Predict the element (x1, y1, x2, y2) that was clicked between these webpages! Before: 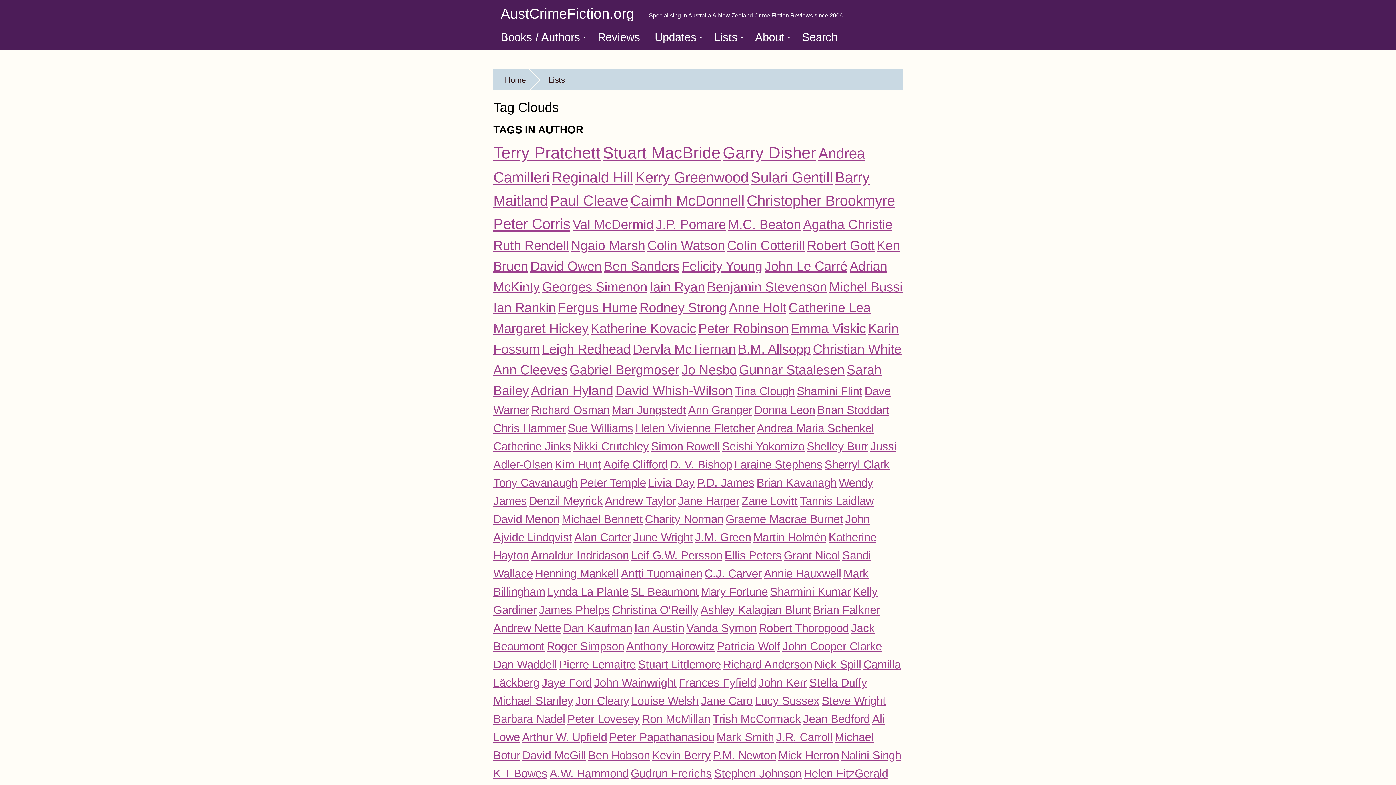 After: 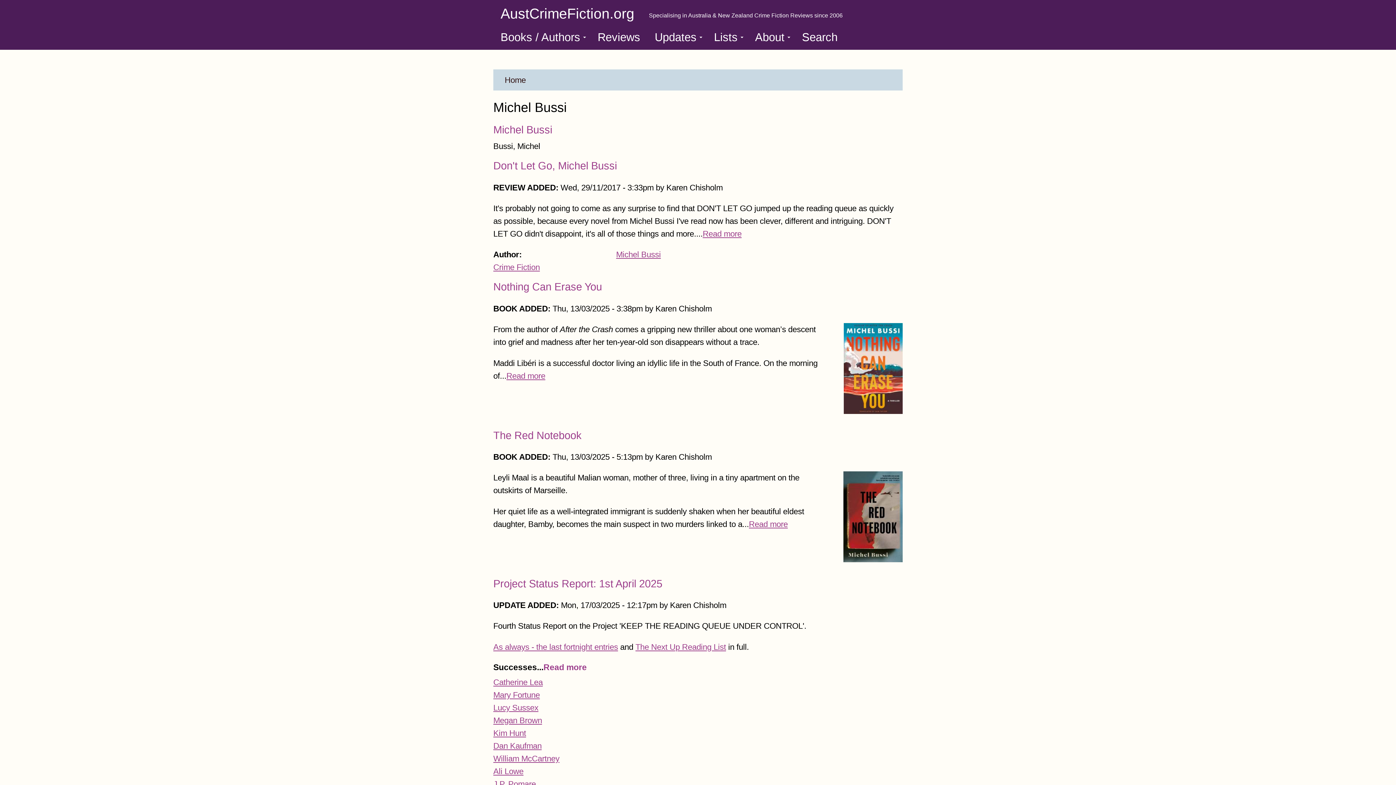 Action: bbox: (829, 280, 902, 294) label: Michel Bussi